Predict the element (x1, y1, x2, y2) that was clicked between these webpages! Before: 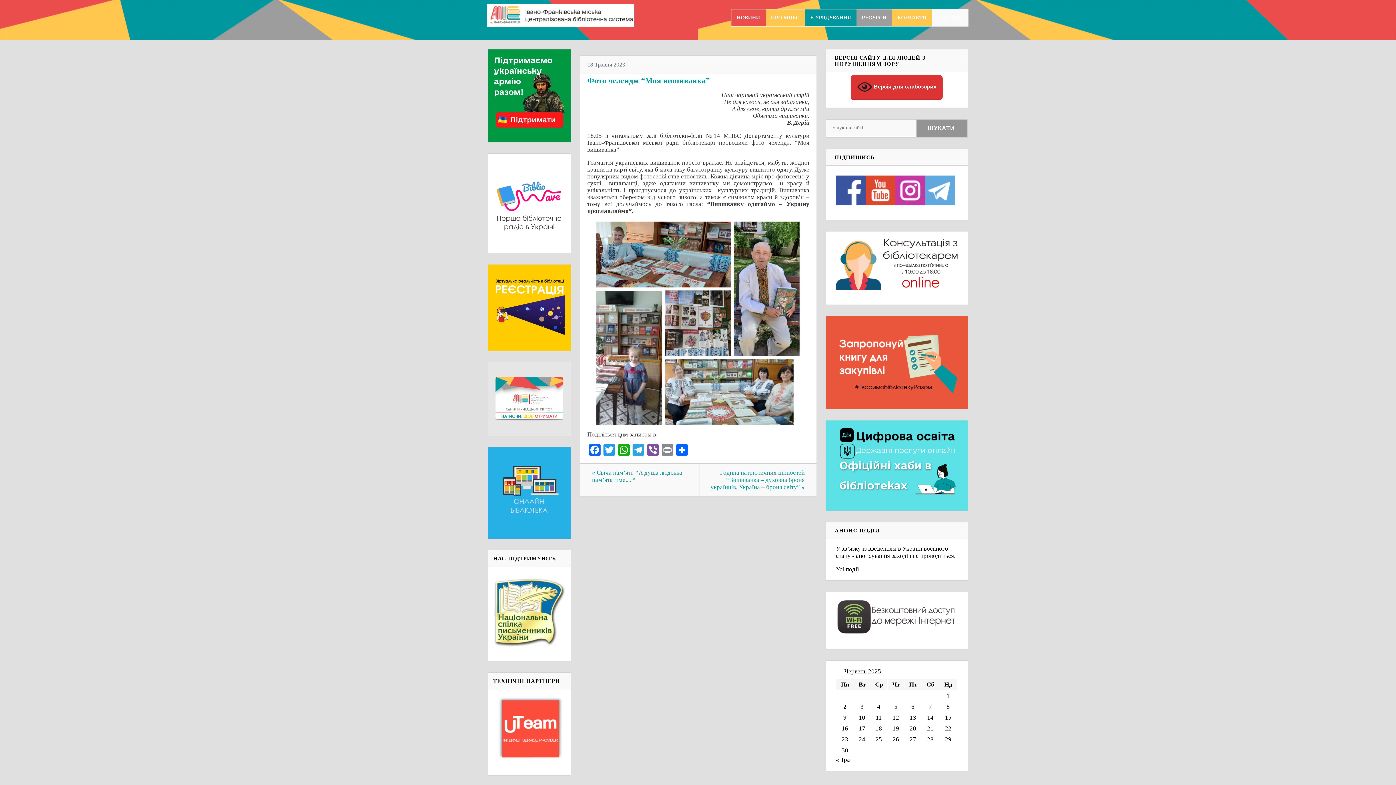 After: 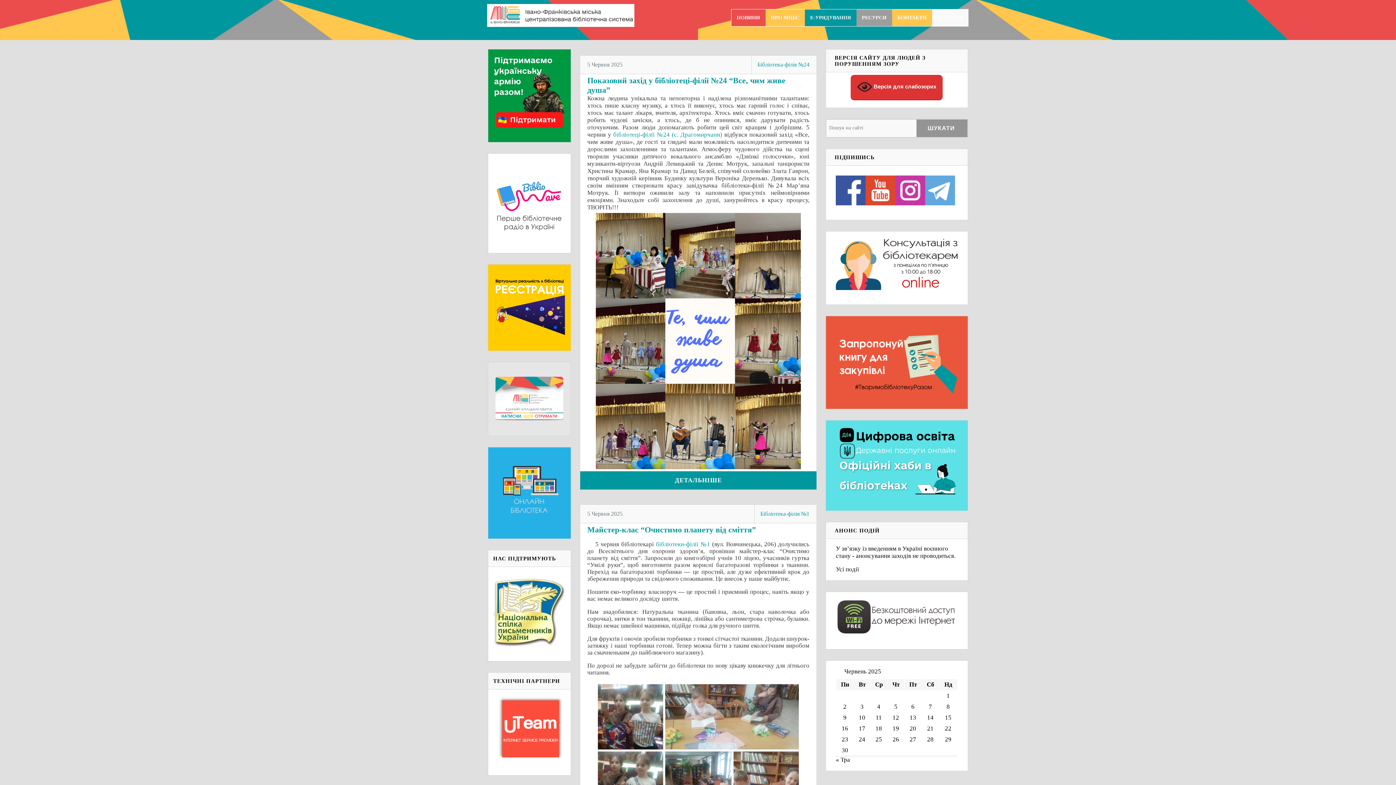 Action: label: Записи оприлюднені 05.06.2025 bbox: (894, 703, 897, 710)